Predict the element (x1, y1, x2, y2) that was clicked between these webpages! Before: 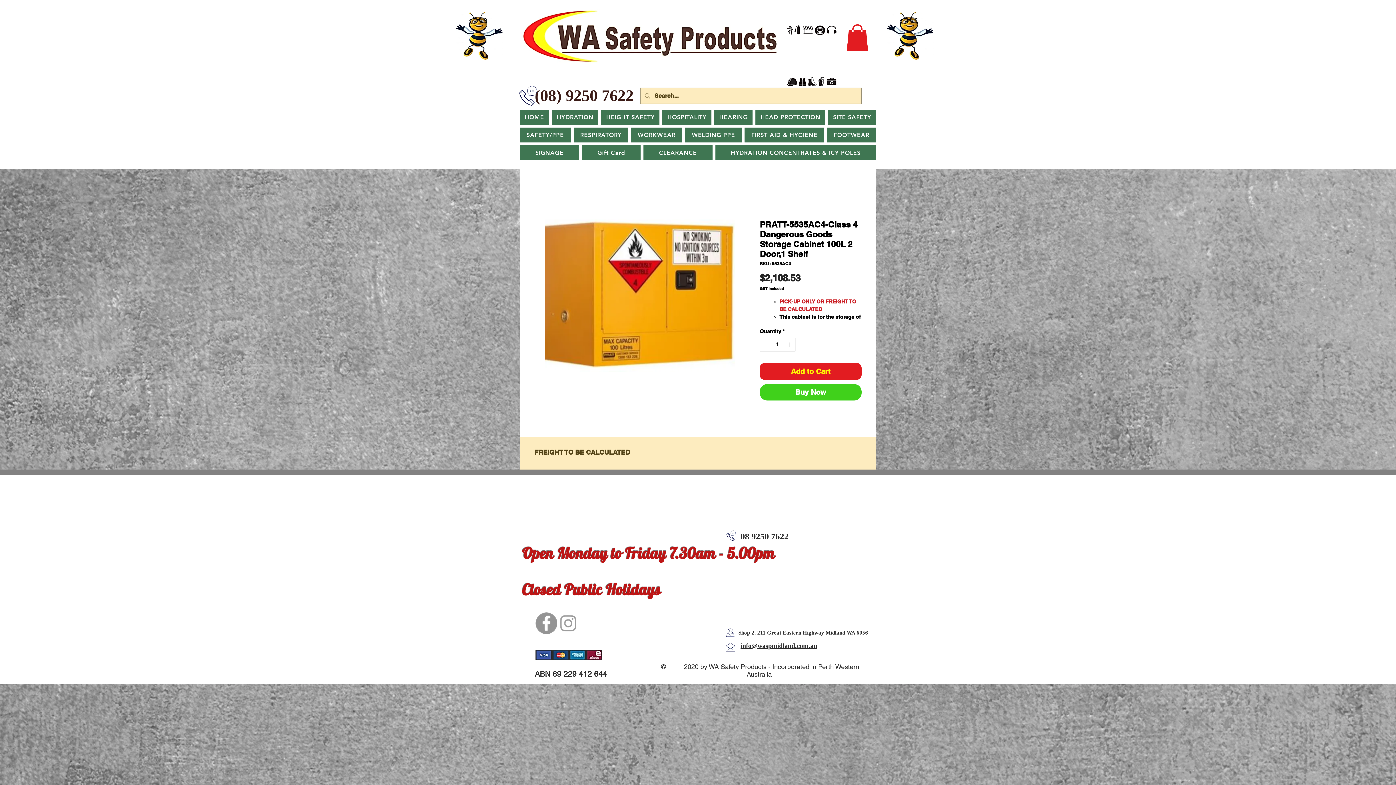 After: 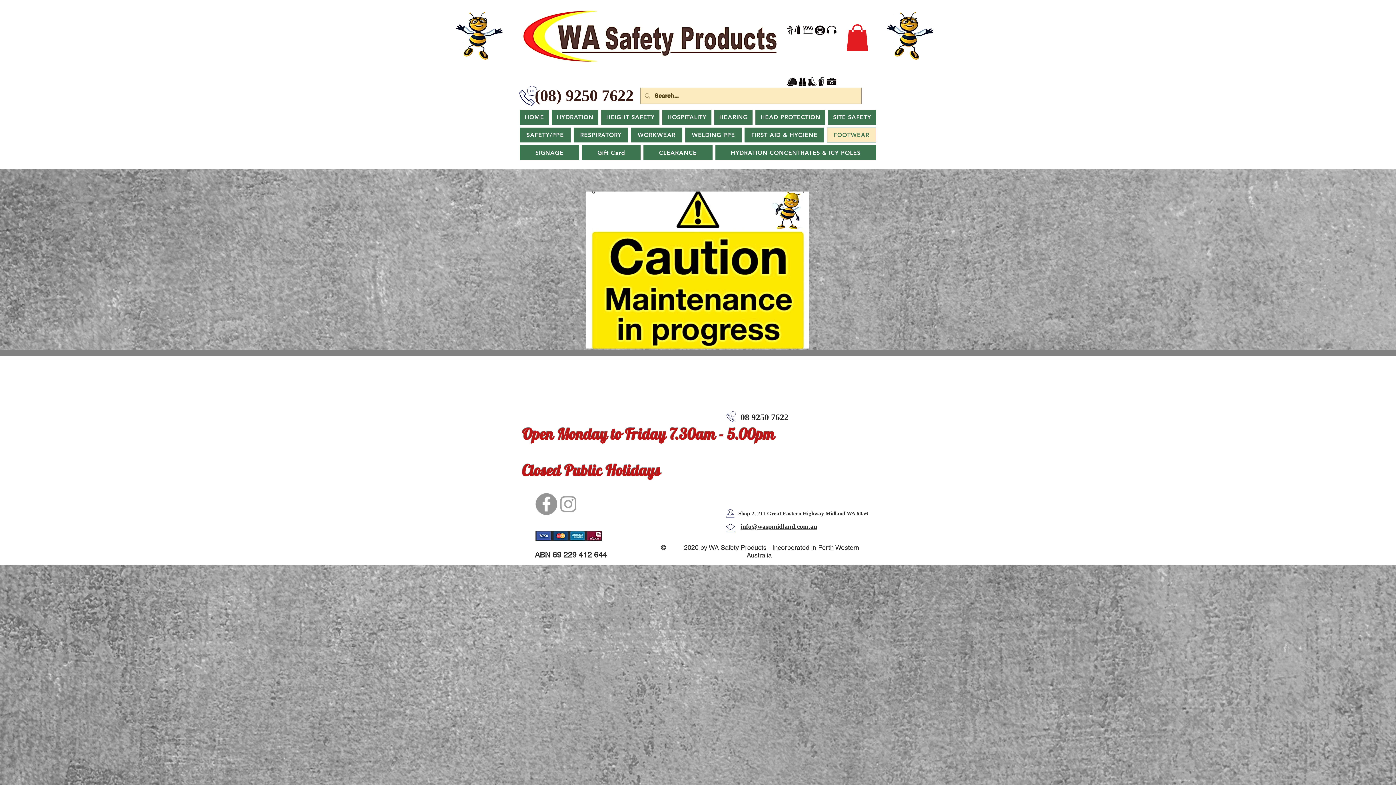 Action: label: FOOTWEAR bbox: (827, 127, 876, 142)